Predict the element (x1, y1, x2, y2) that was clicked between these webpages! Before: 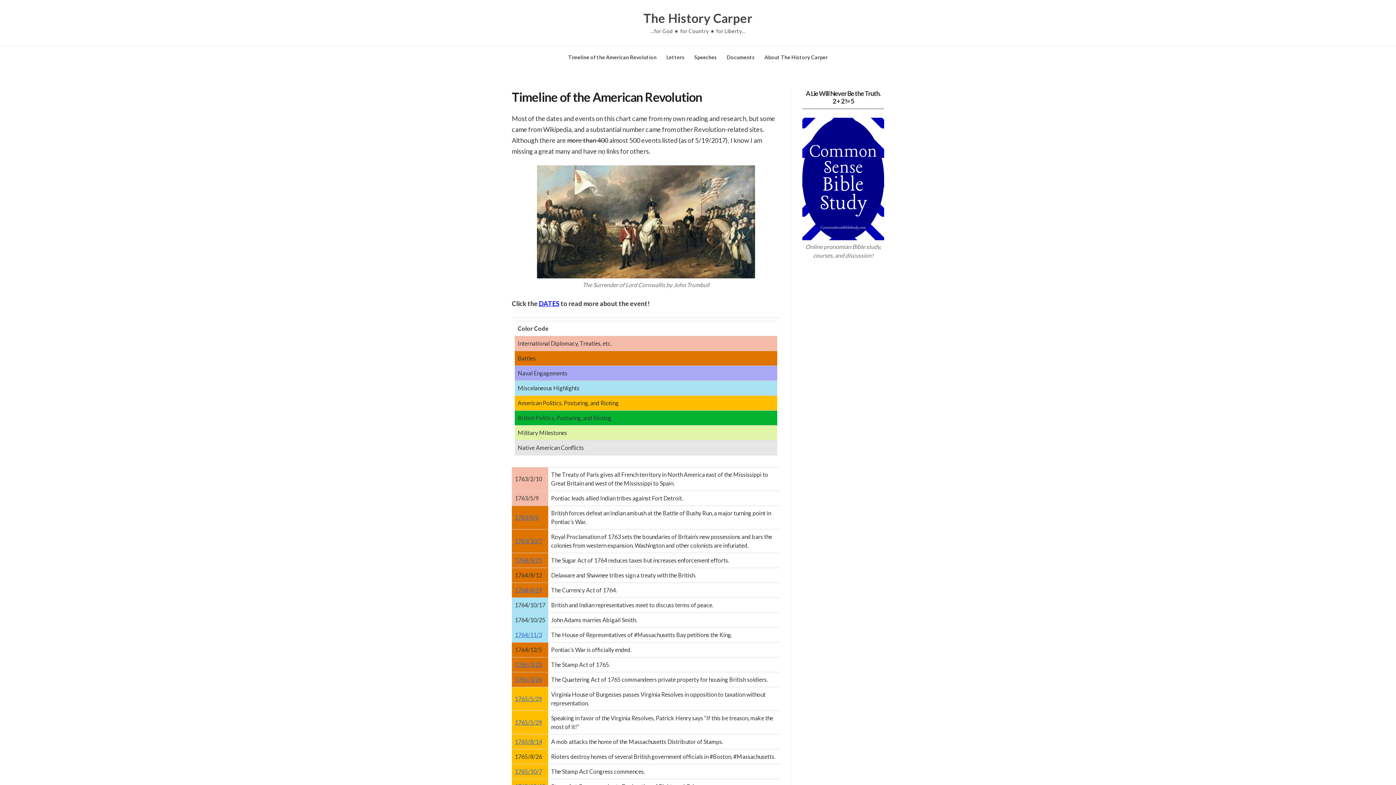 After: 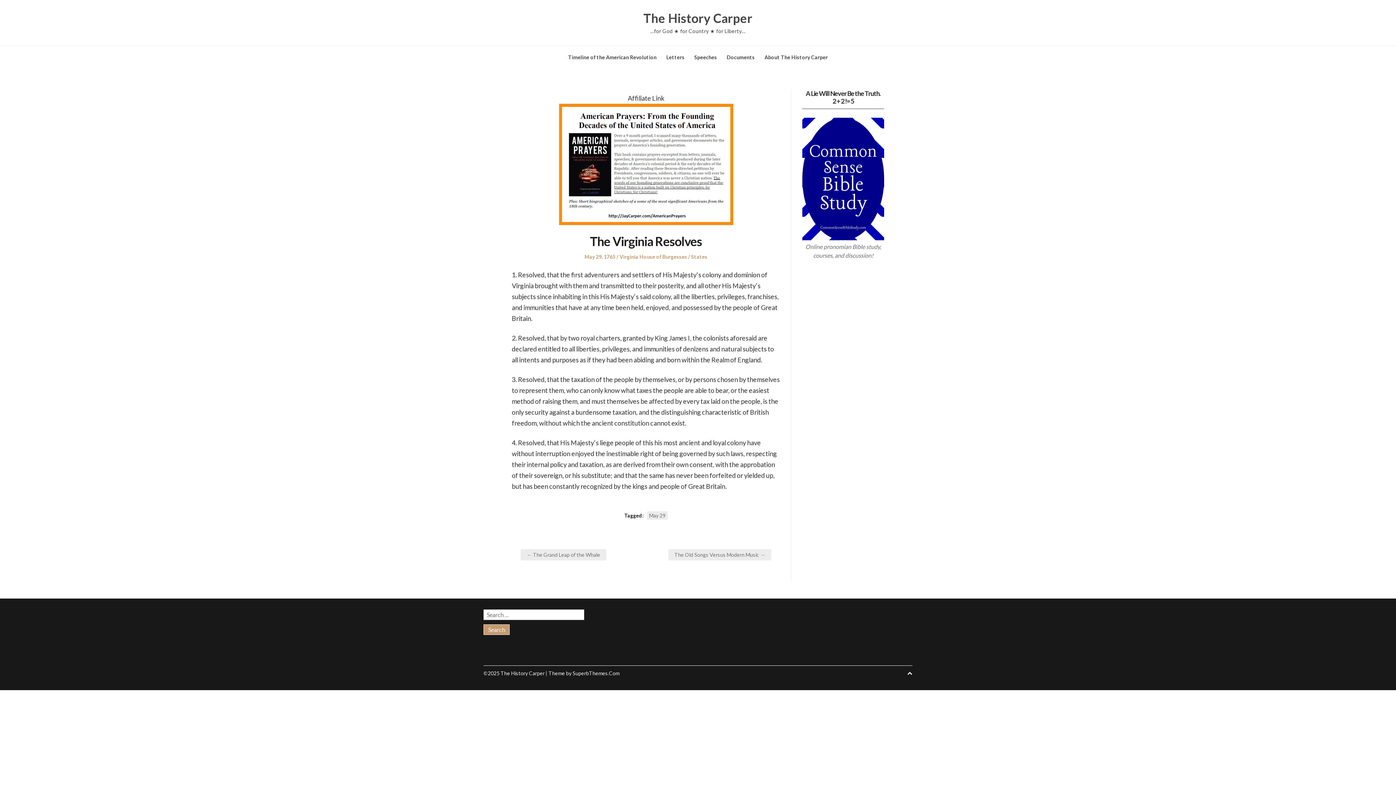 Action: label: 1765/5/29 bbox: (514, 695, 542, 702)